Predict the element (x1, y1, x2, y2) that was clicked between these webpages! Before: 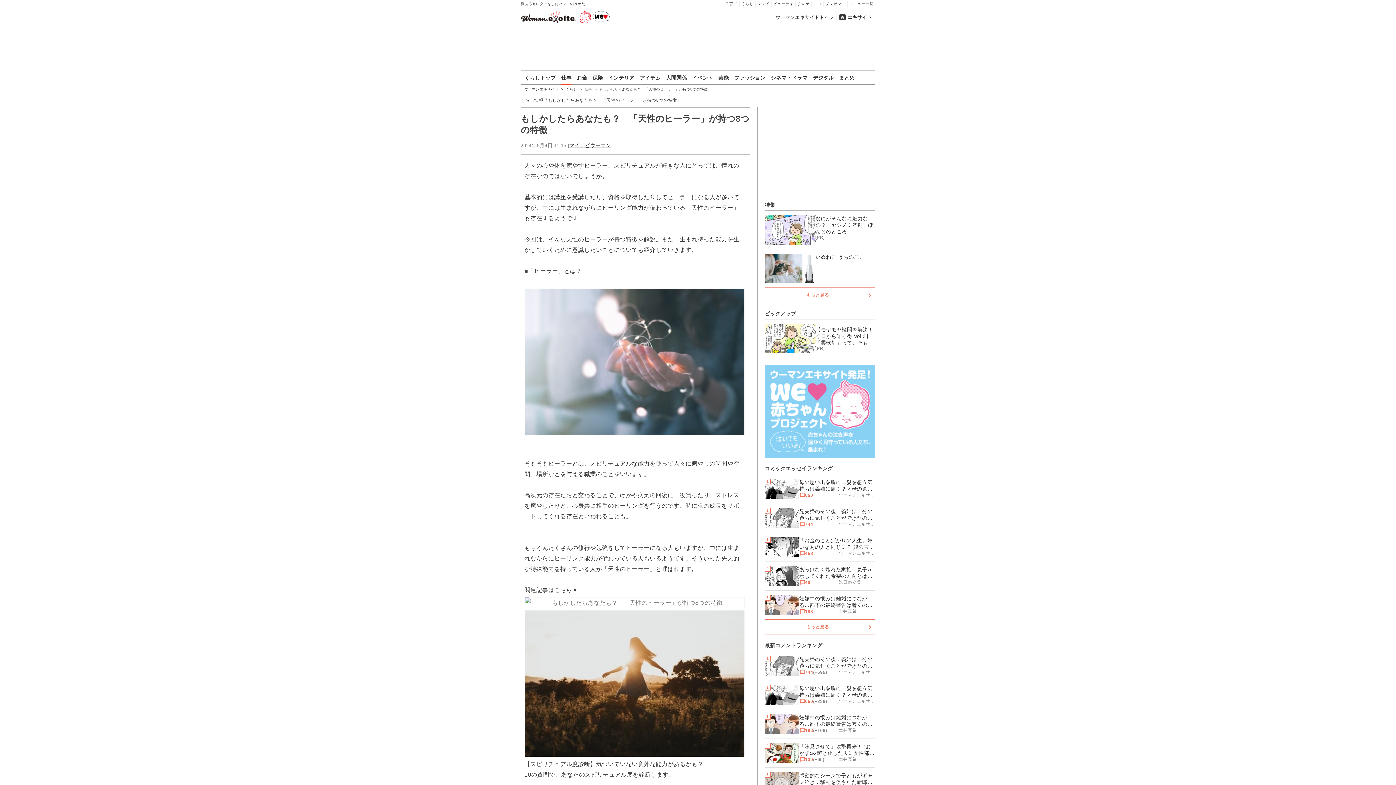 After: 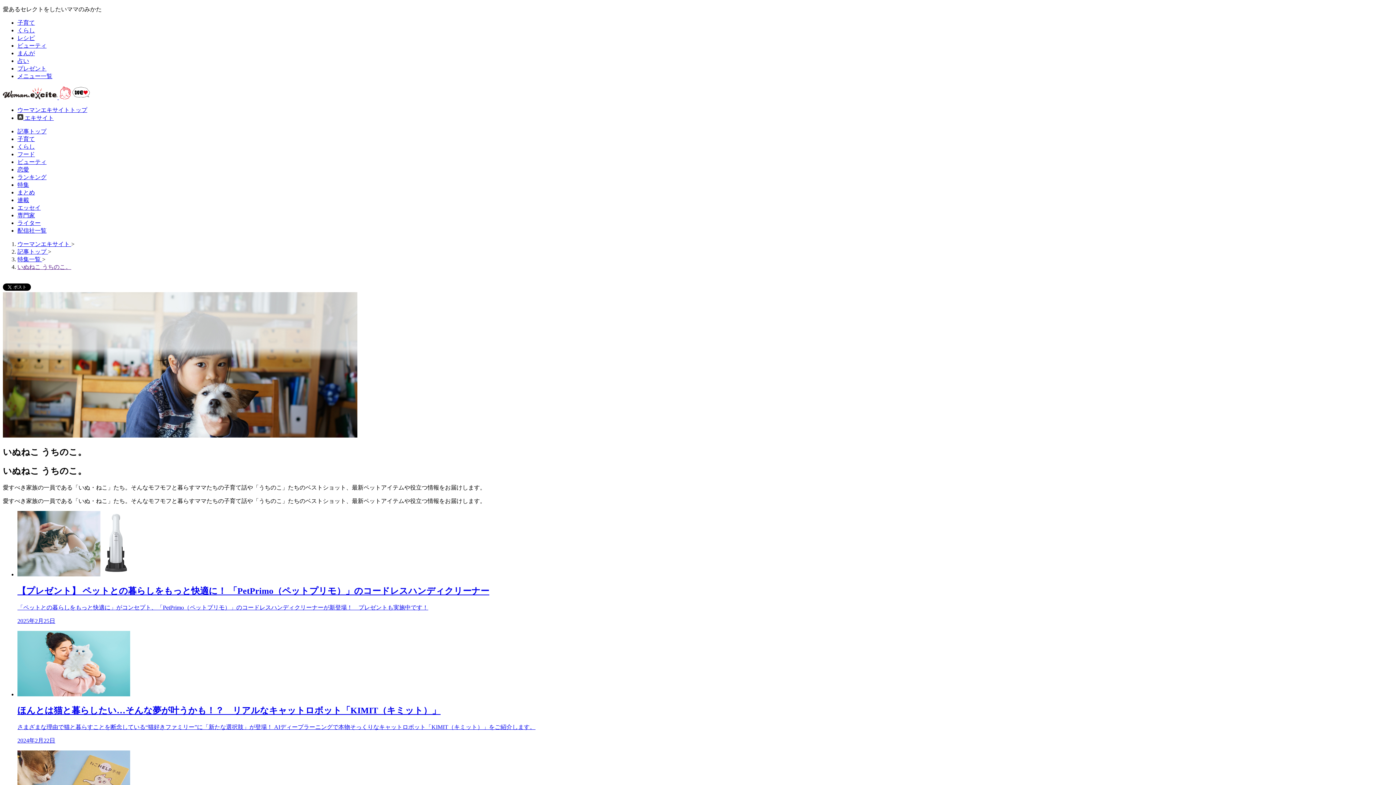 Action: label: いぬねこ うちのこ。 bbox: (764, 249, 875, 287)